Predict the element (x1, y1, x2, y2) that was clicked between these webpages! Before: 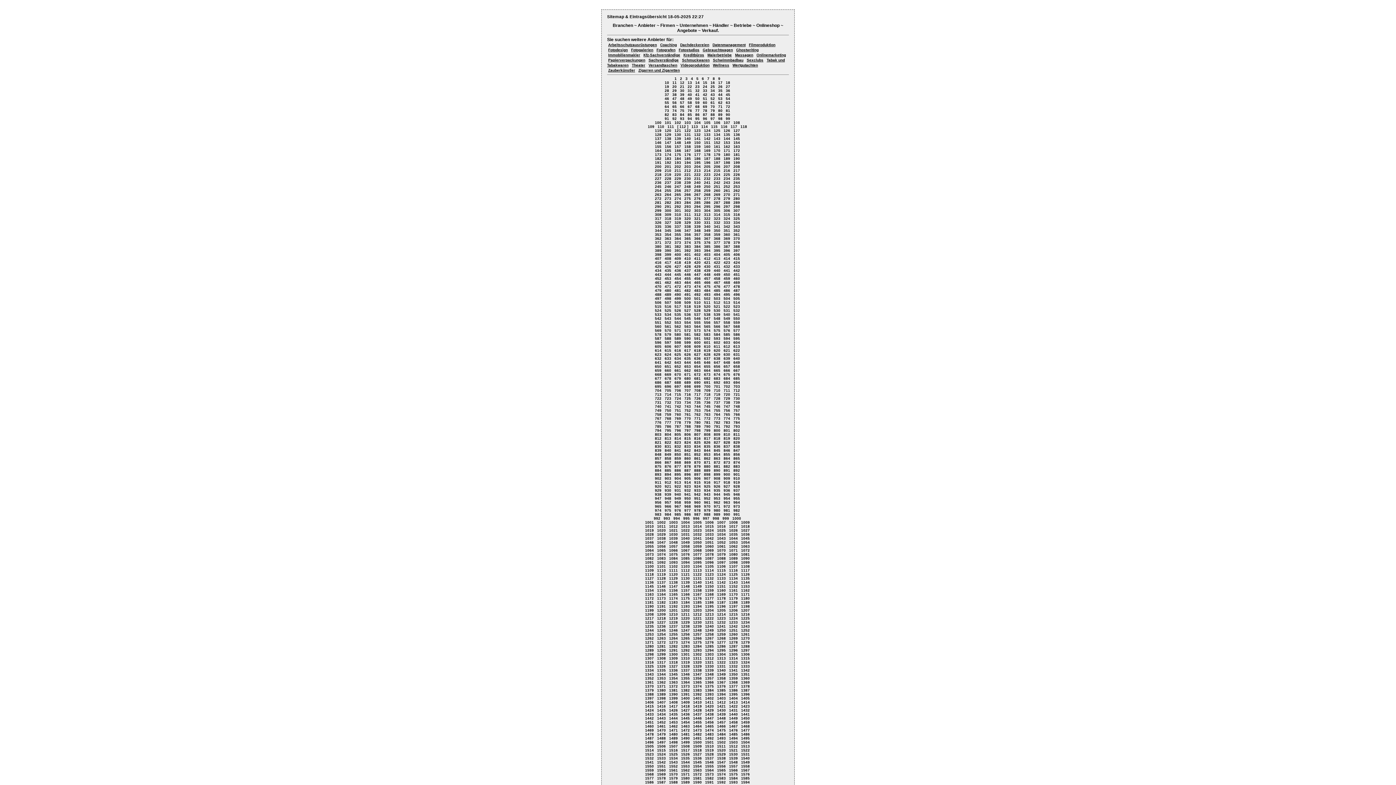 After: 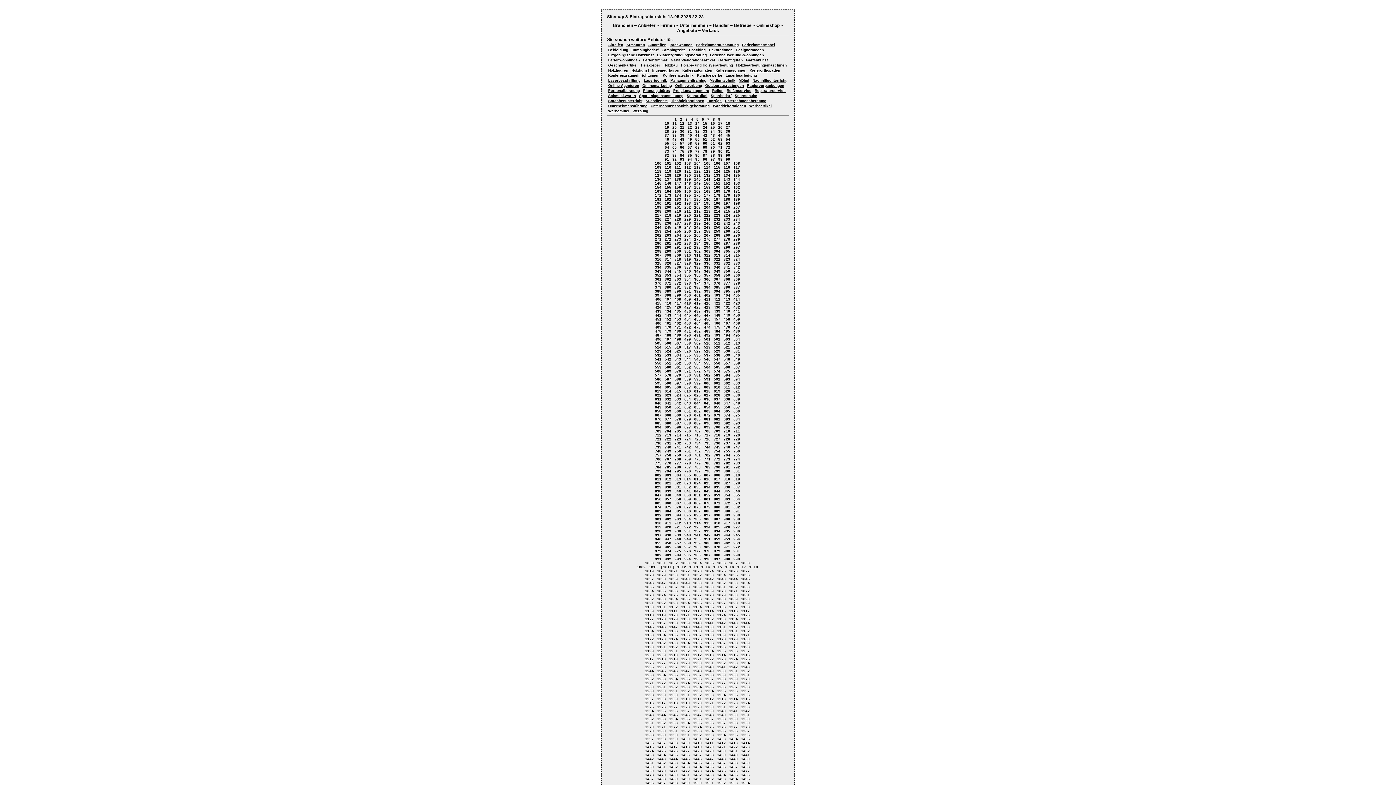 Action: bbox: (656, 523, 667, 529) label: 1011